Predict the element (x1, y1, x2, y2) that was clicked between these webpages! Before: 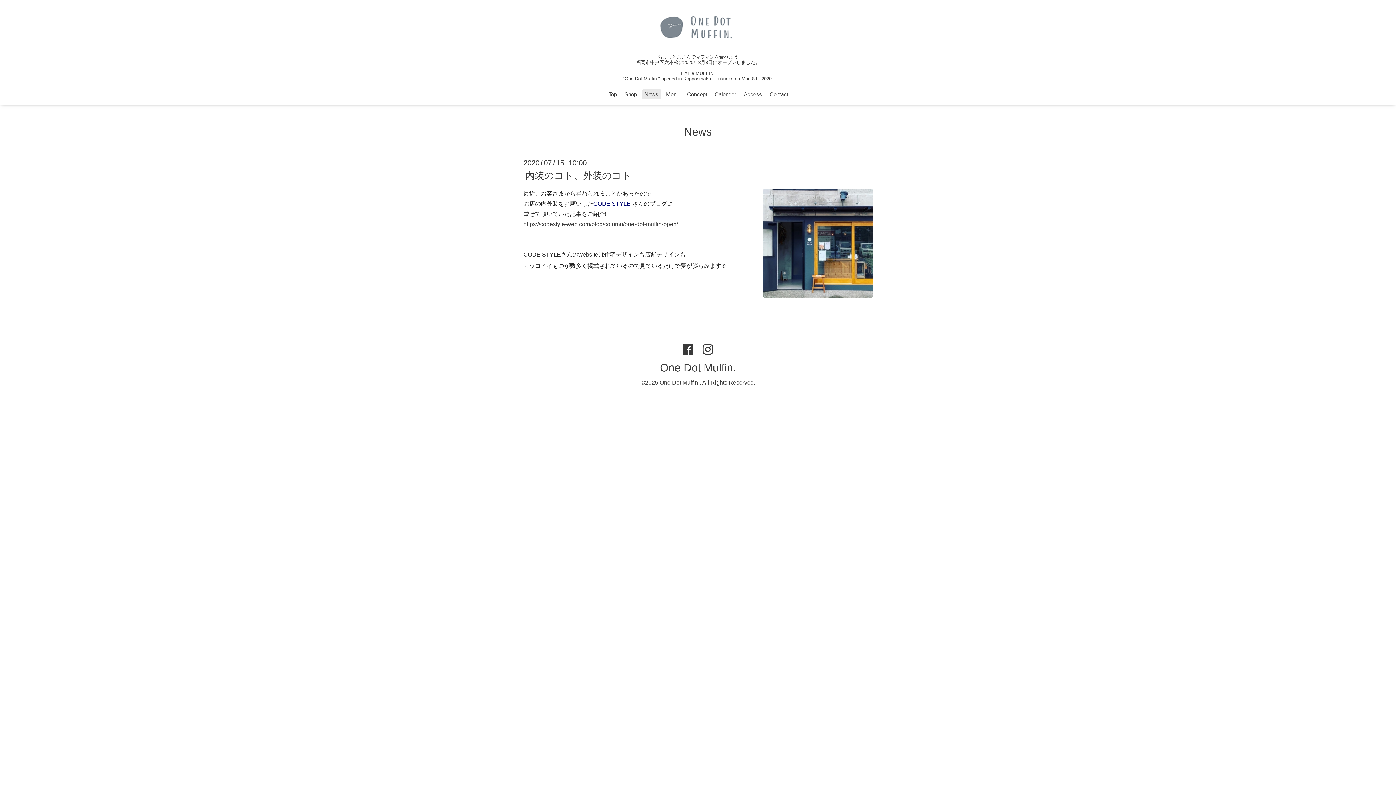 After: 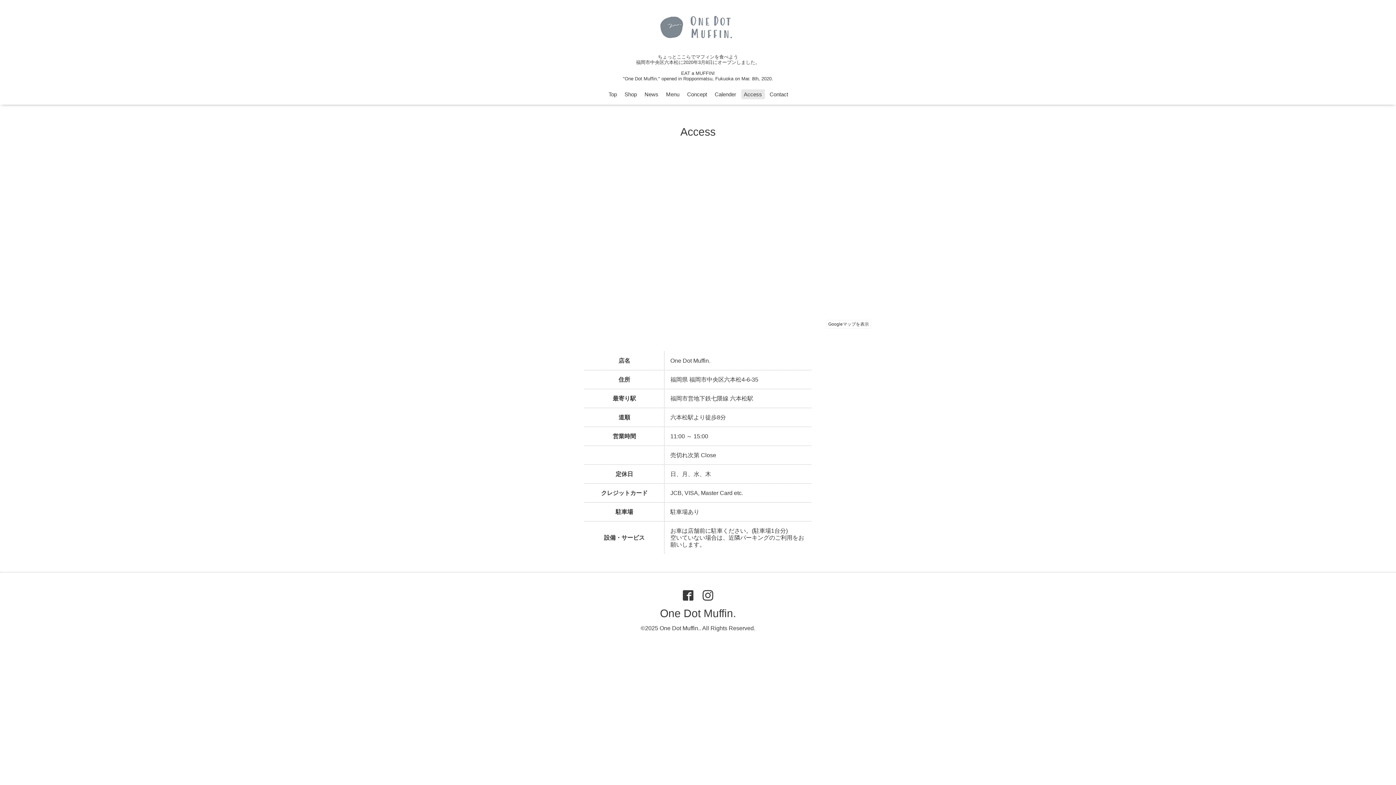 Action: bbox: (741, 89, 764, 99) label: Access